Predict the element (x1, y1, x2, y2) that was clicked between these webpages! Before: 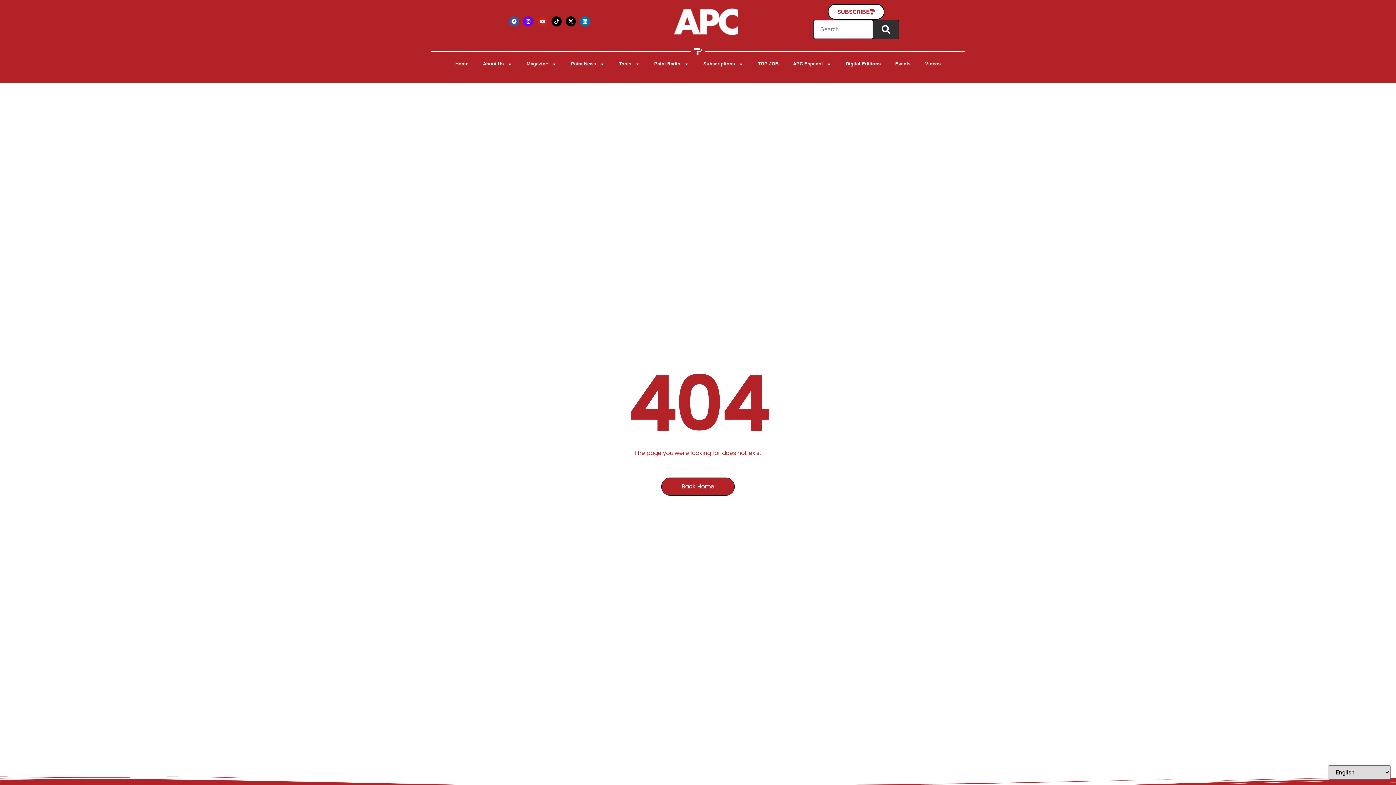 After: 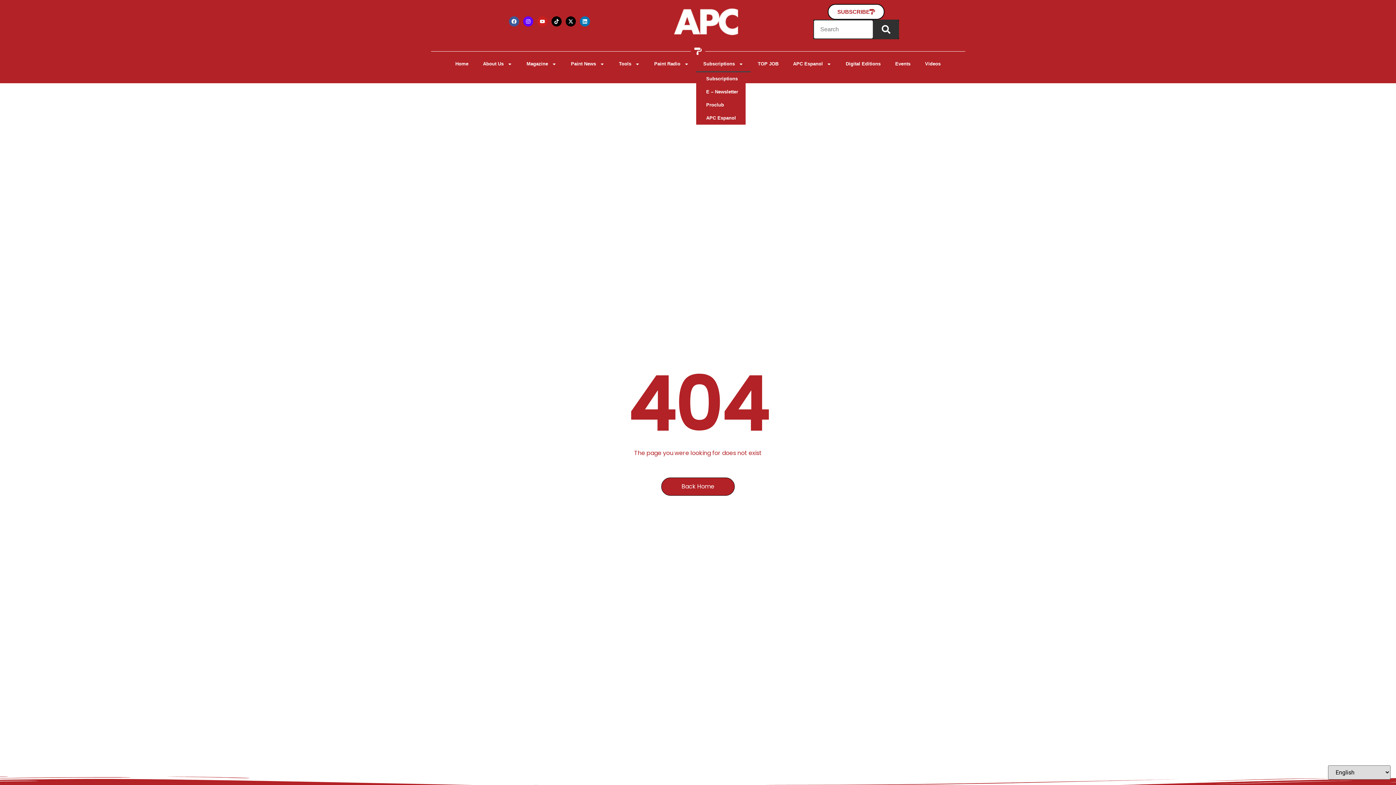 Action: bbox: (696, 55, 750, 72) label: Subscriptions